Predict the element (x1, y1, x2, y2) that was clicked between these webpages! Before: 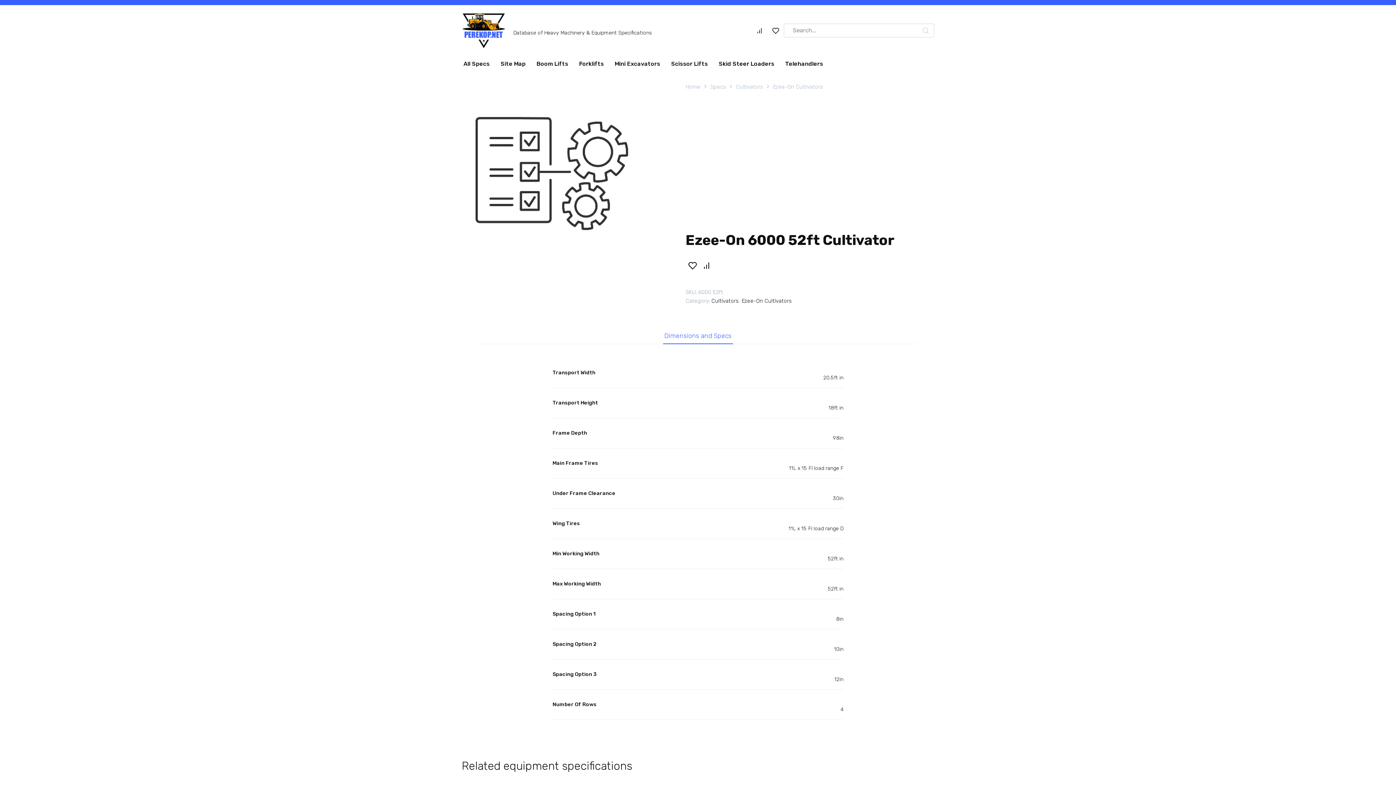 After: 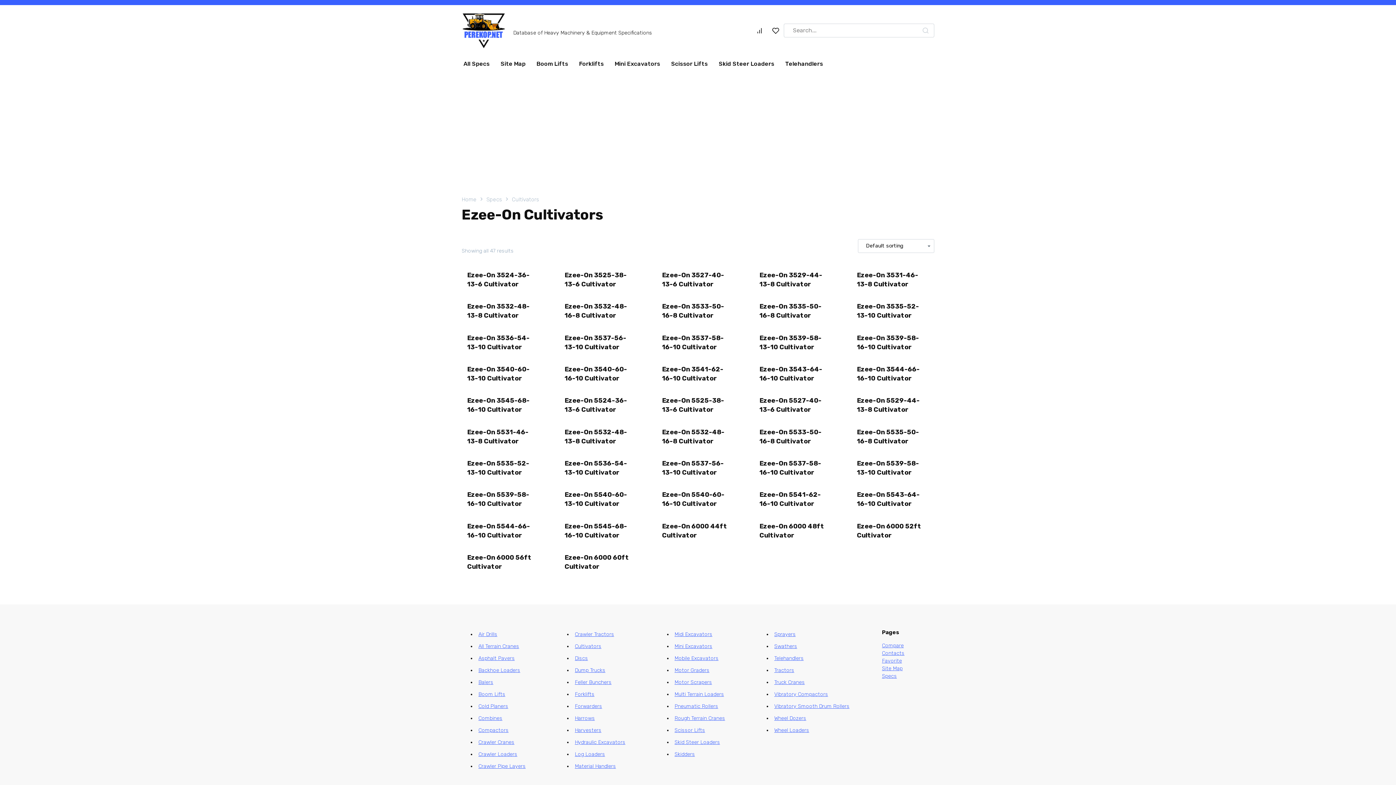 Action: bbox: (773, 83, 823, 91) label: Ezee-On Cultivators